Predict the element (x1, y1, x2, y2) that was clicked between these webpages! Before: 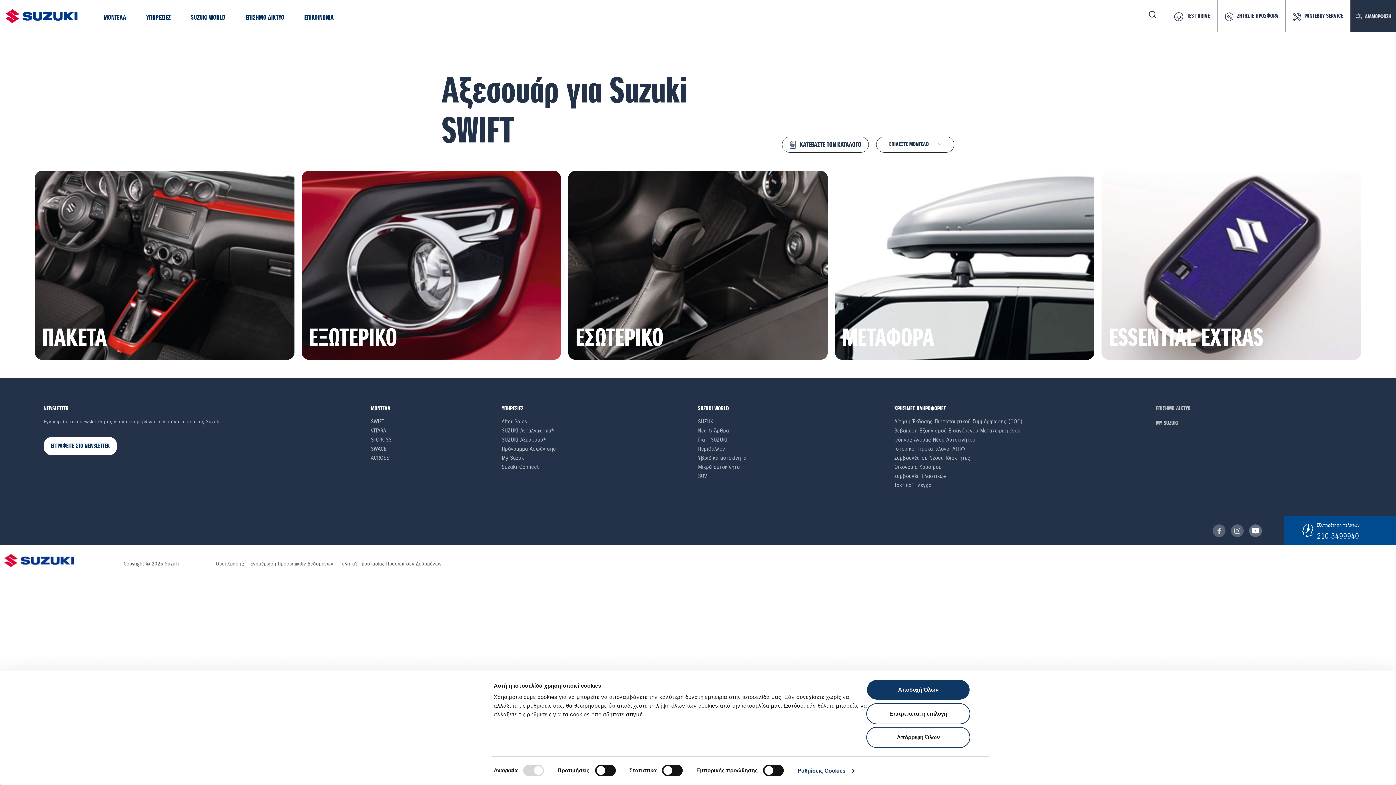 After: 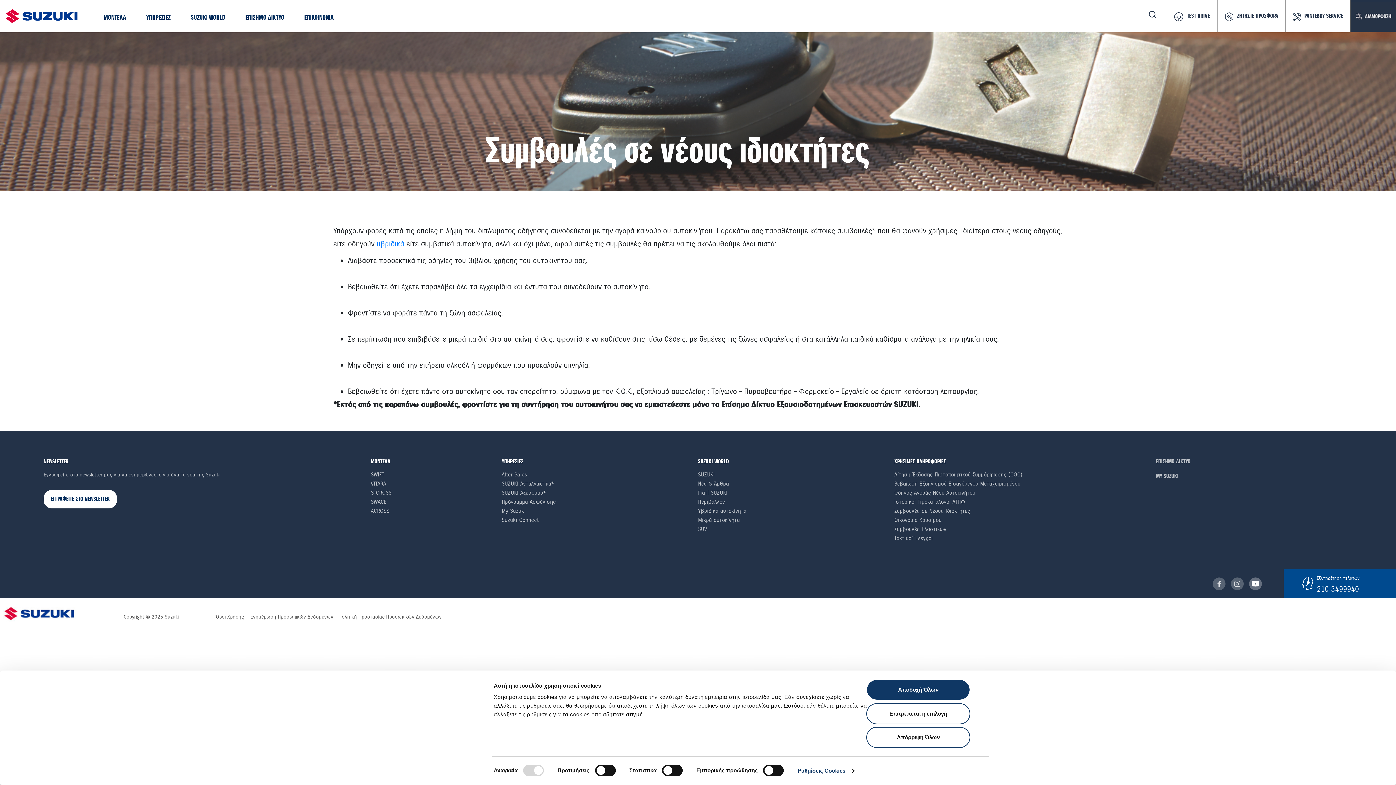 Action: bbox: (894, 454, 970, 461) label: Συμβουλές σε Nέους Iδιοκτήτες